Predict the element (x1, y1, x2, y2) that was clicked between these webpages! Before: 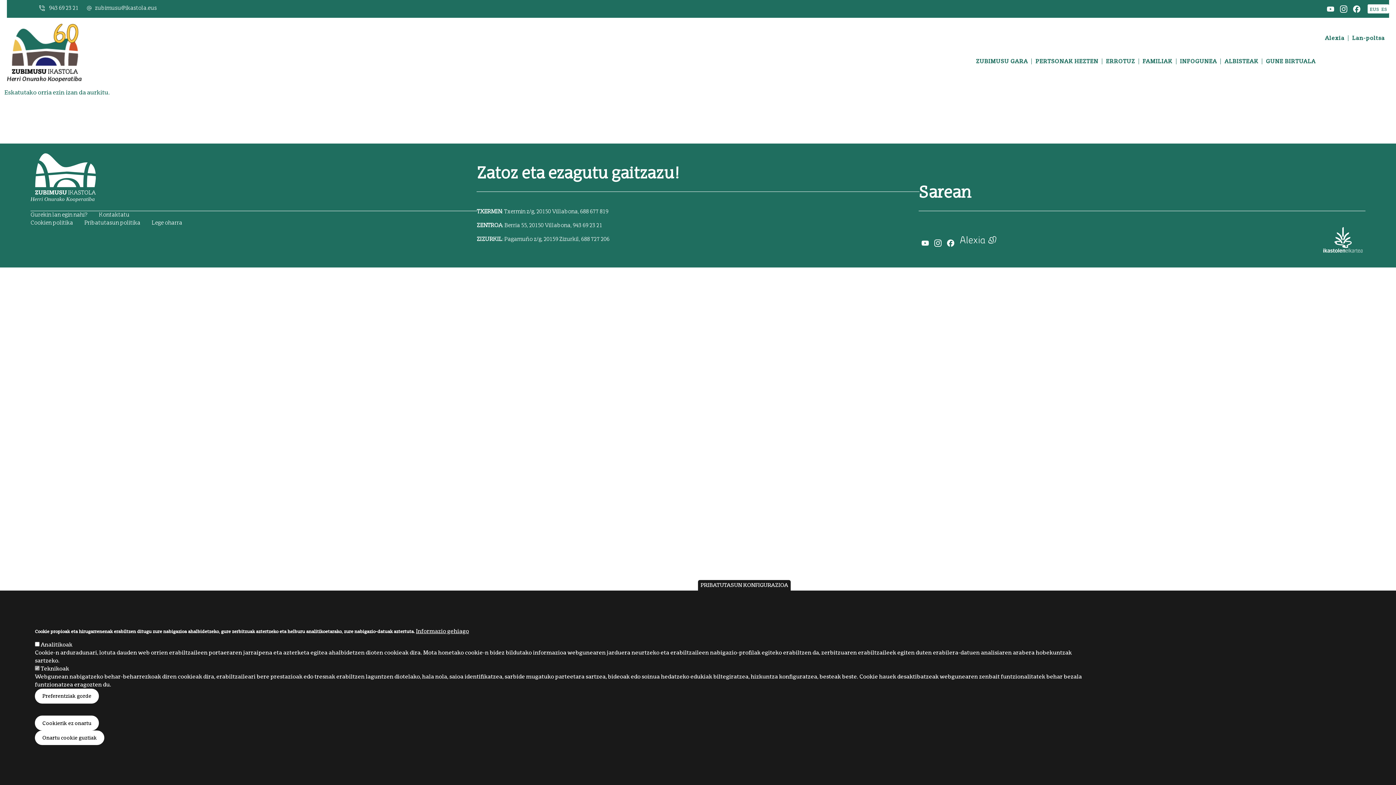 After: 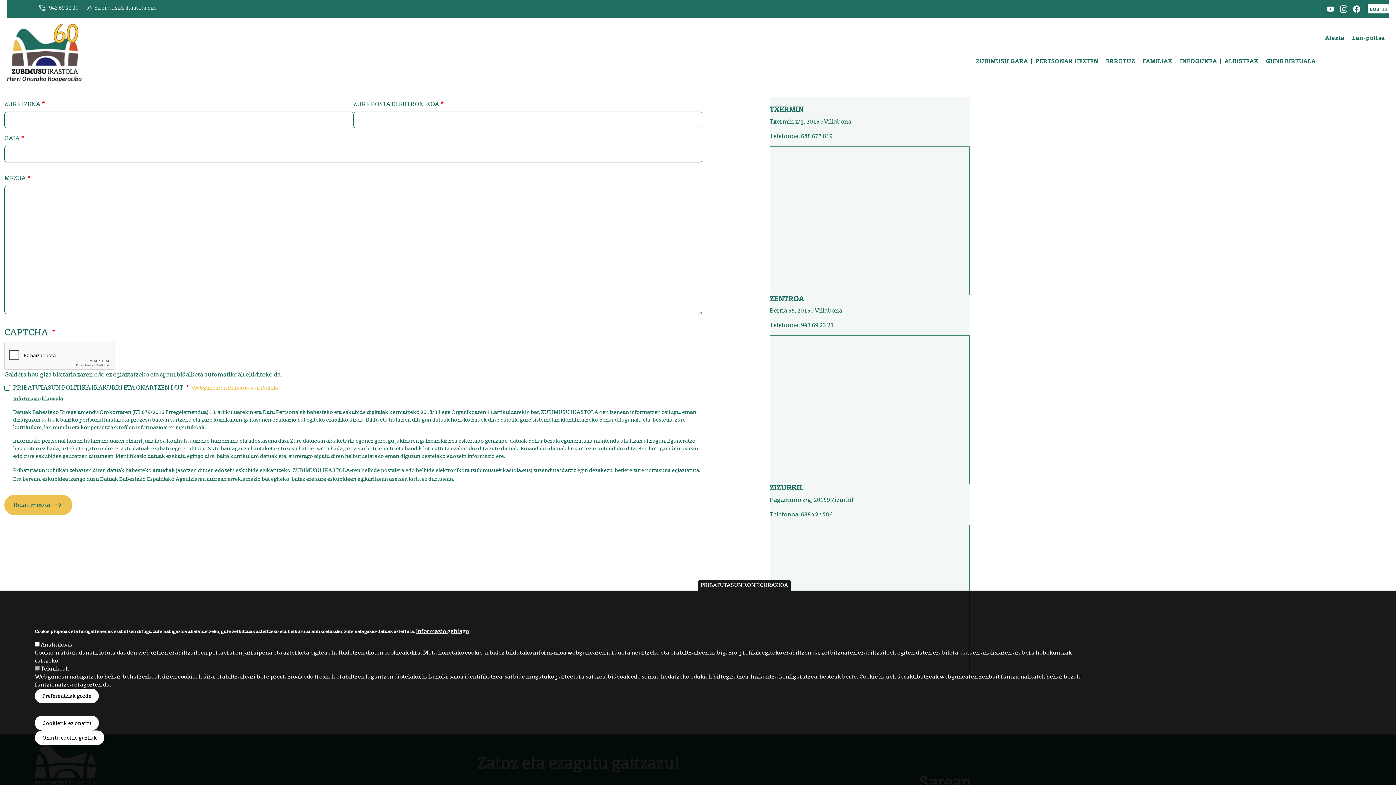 Action: label: Kontaktatu bbox: (98, 211, 135, 219)